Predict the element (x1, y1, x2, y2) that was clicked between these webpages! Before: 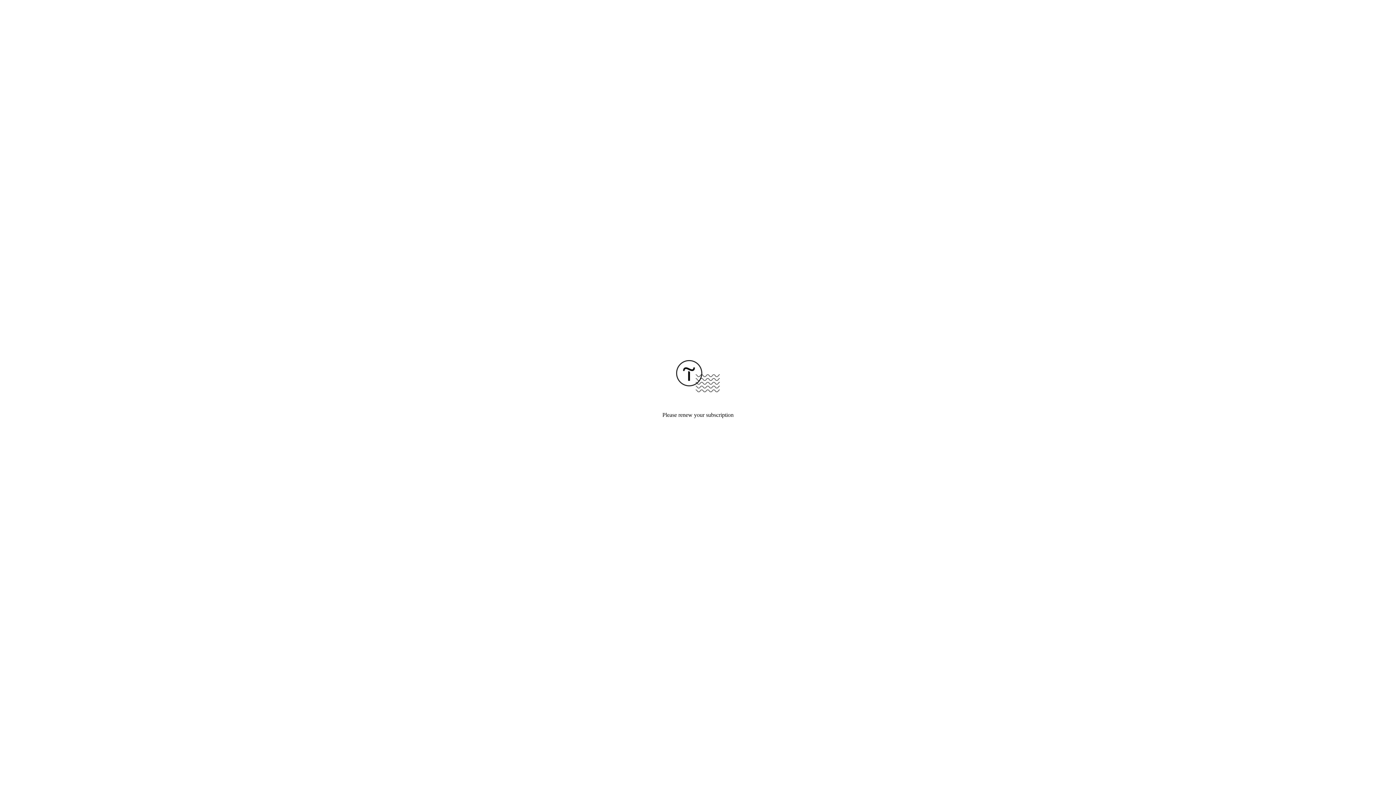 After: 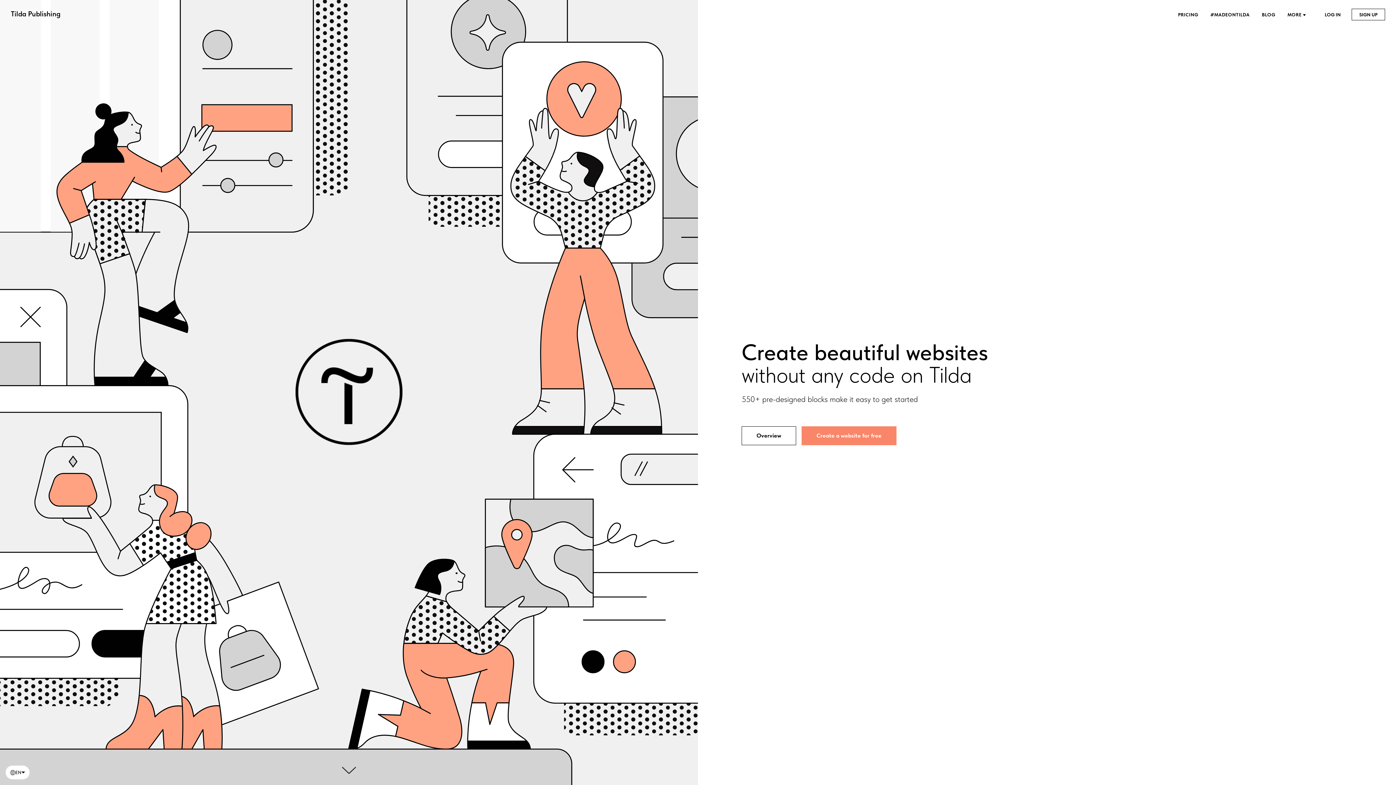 Action: bbox: (676, 387, 720, 393)